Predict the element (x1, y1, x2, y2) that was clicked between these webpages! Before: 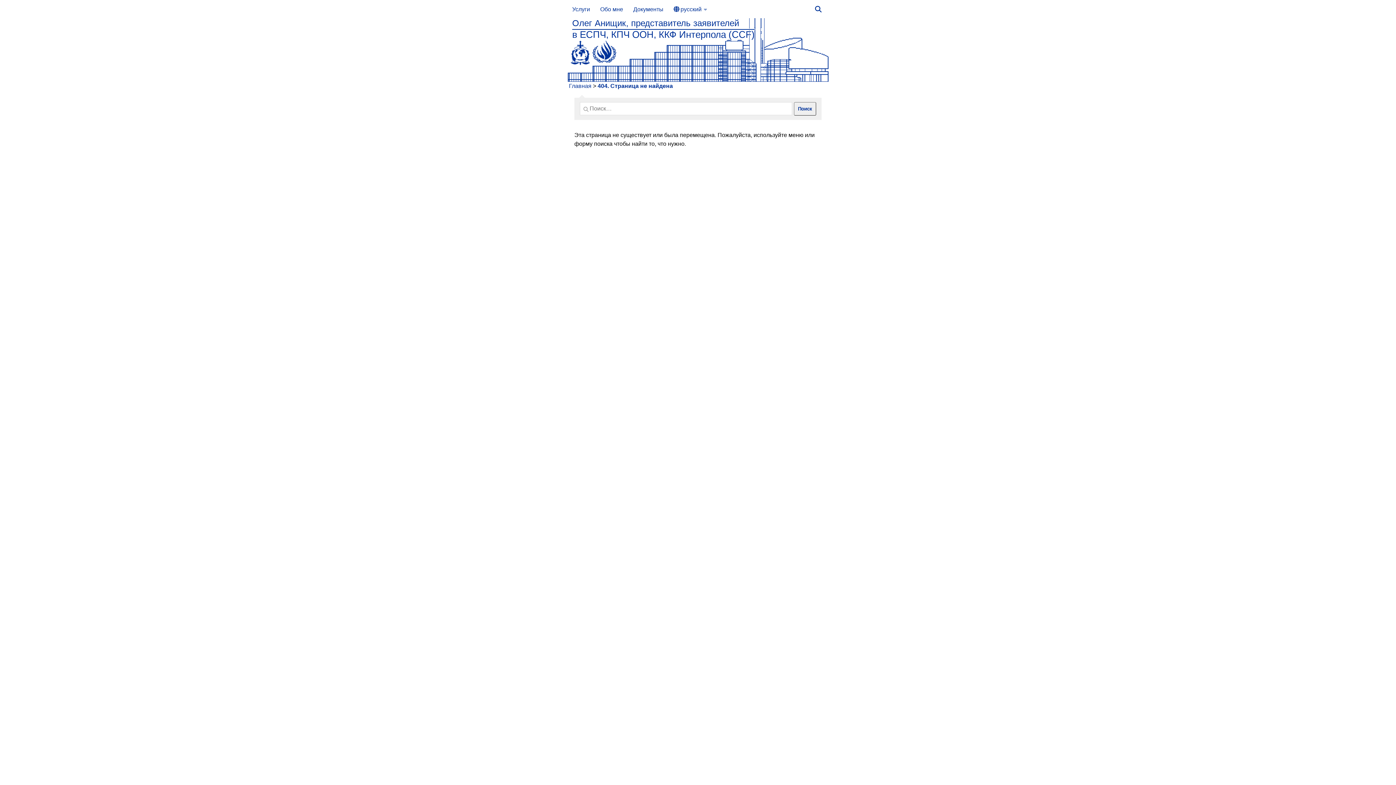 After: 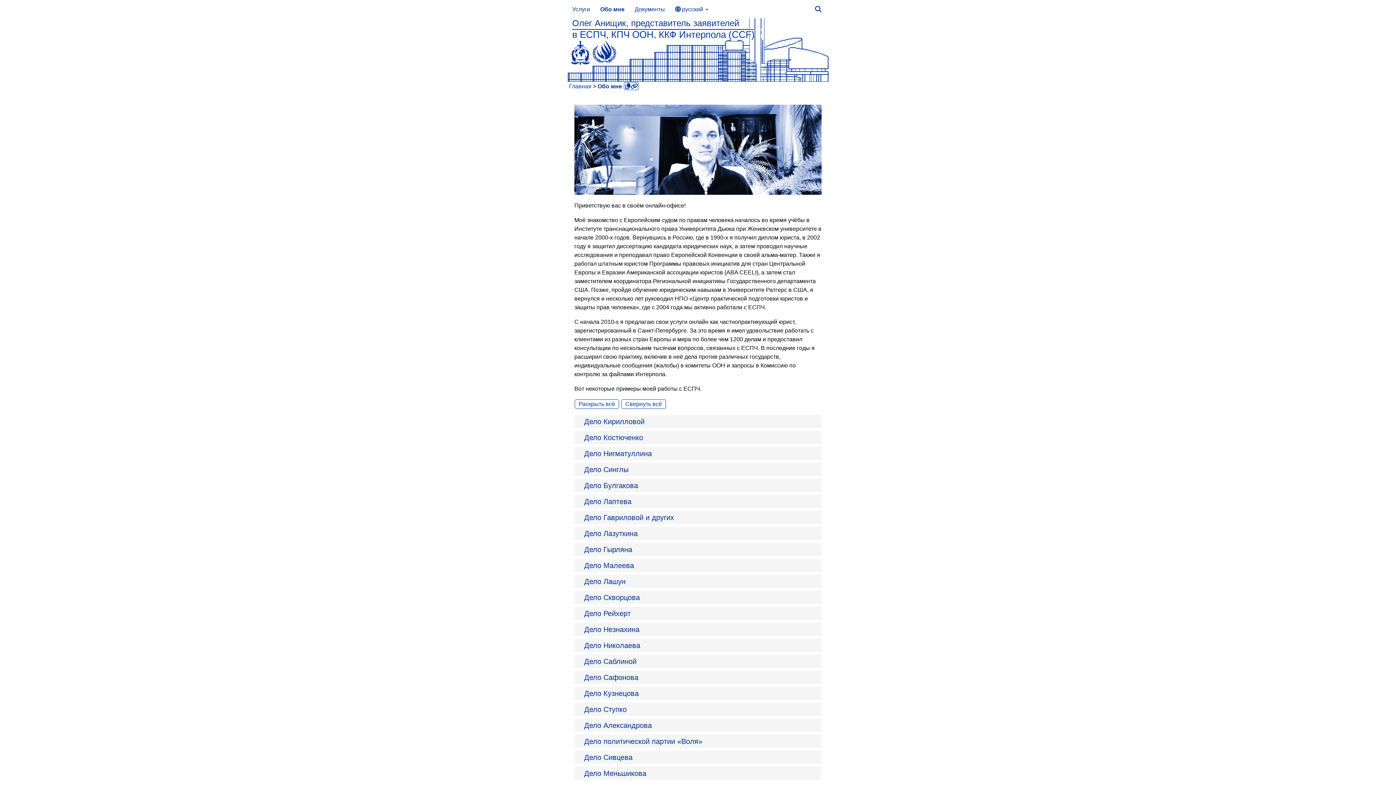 Action: bbox: (595, 0, 628, 18) label: Обо мне